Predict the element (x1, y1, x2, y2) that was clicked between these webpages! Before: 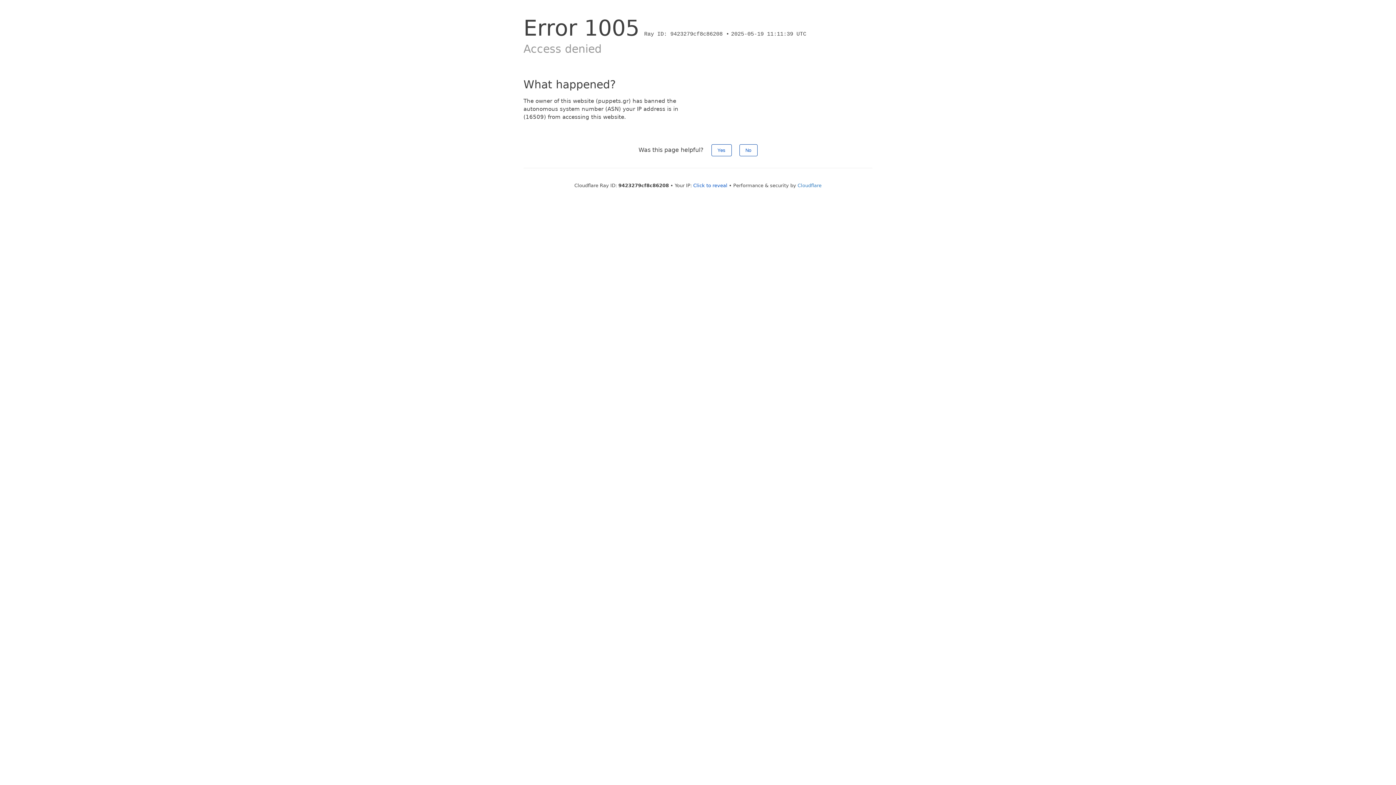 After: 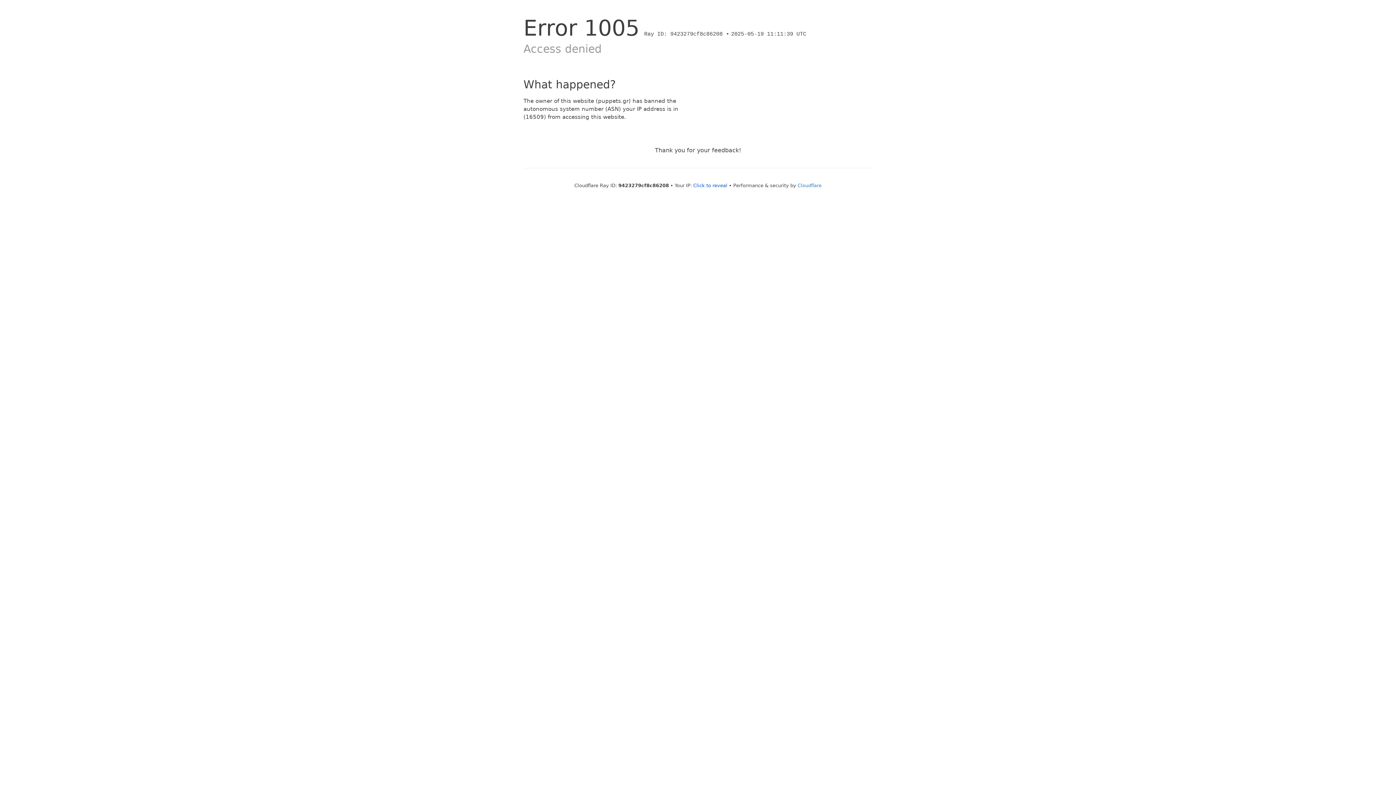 Action: bbox: (739, 144, 757, 156) label: No